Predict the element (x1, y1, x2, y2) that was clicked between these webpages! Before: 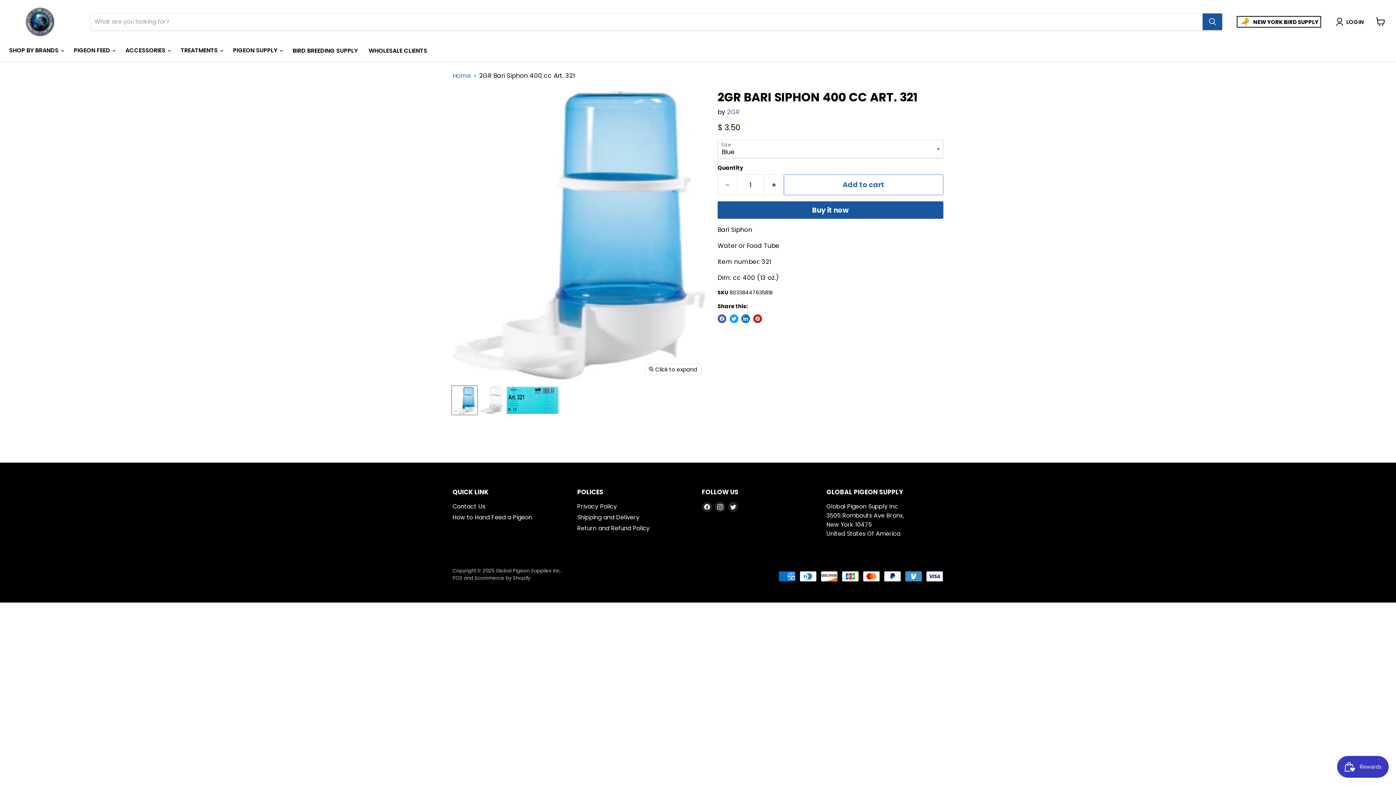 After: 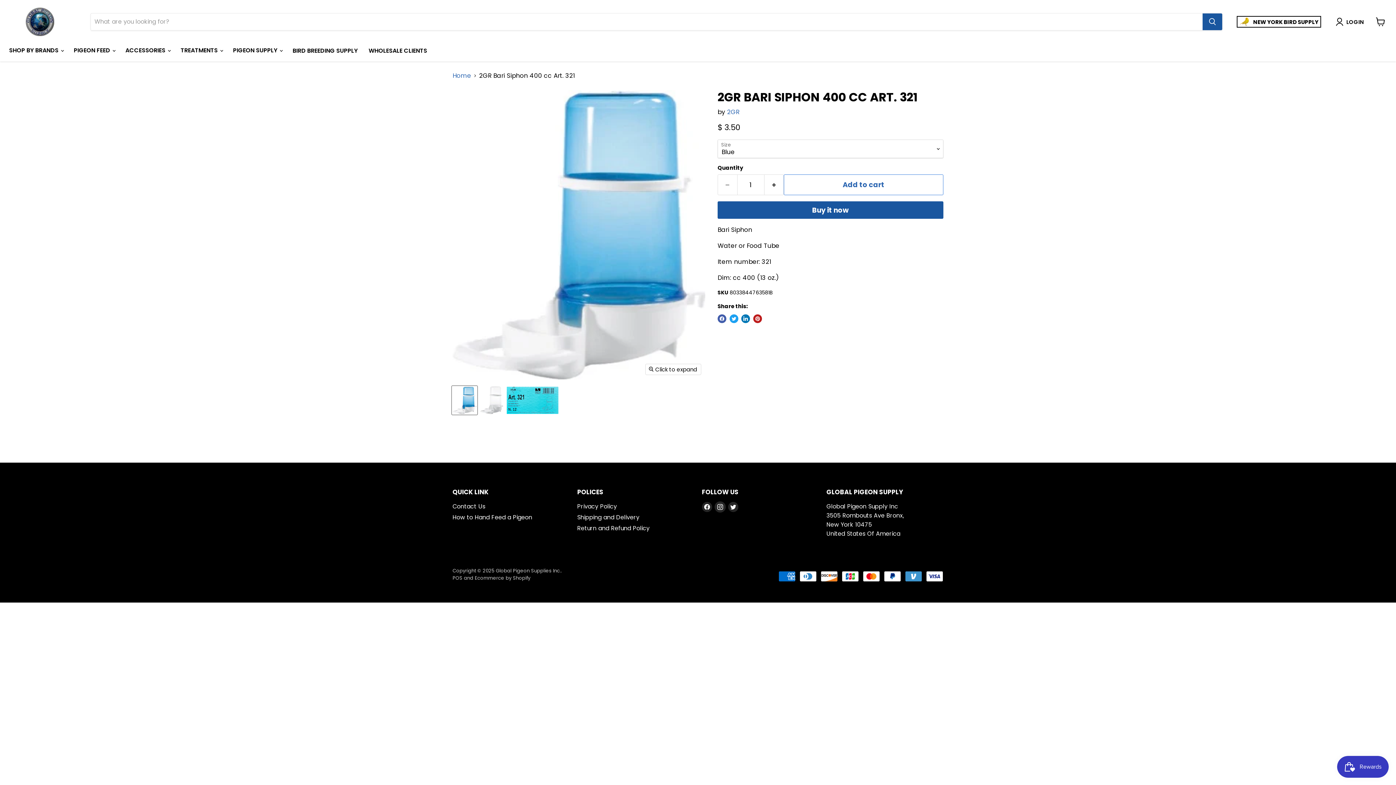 Action: bbox: (715, 502, 725, 512) label: Find us on Instagram